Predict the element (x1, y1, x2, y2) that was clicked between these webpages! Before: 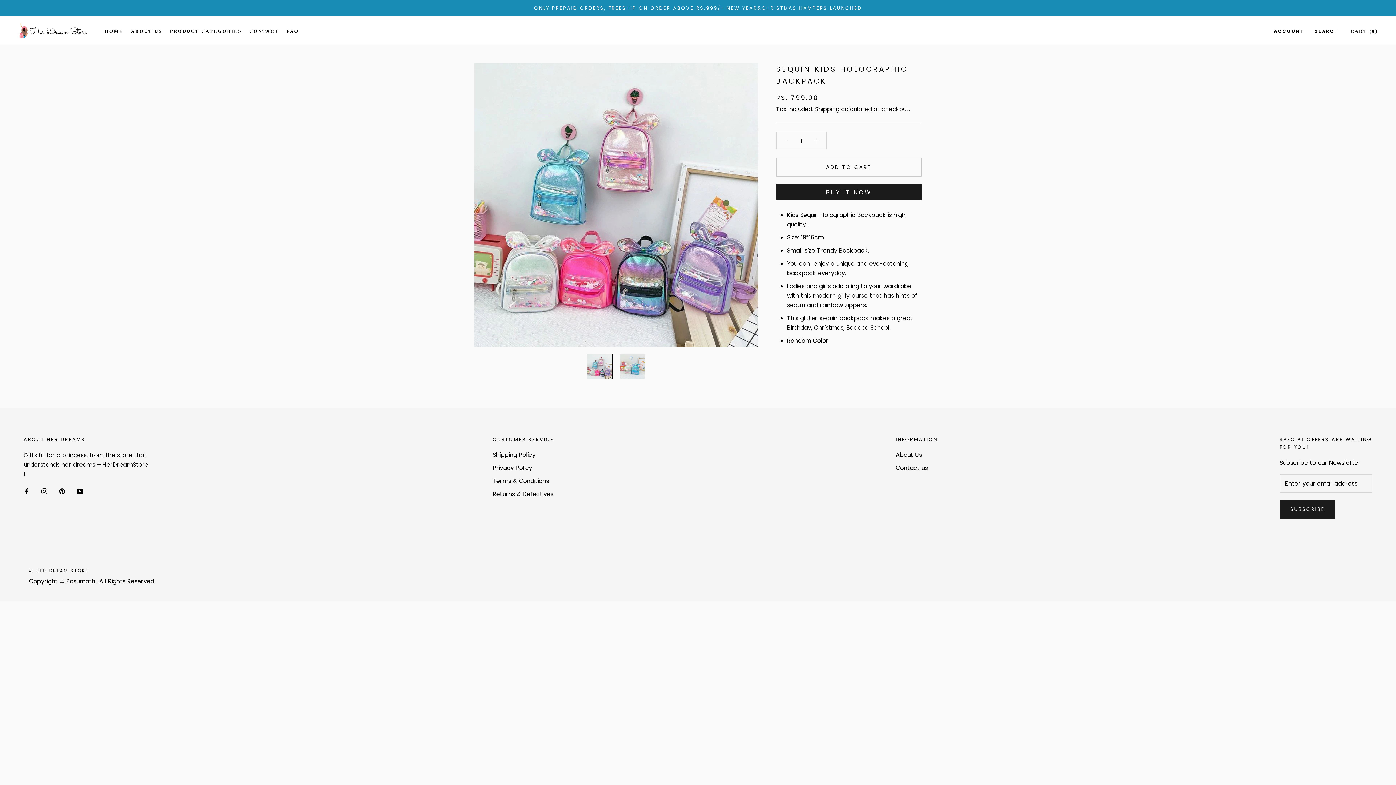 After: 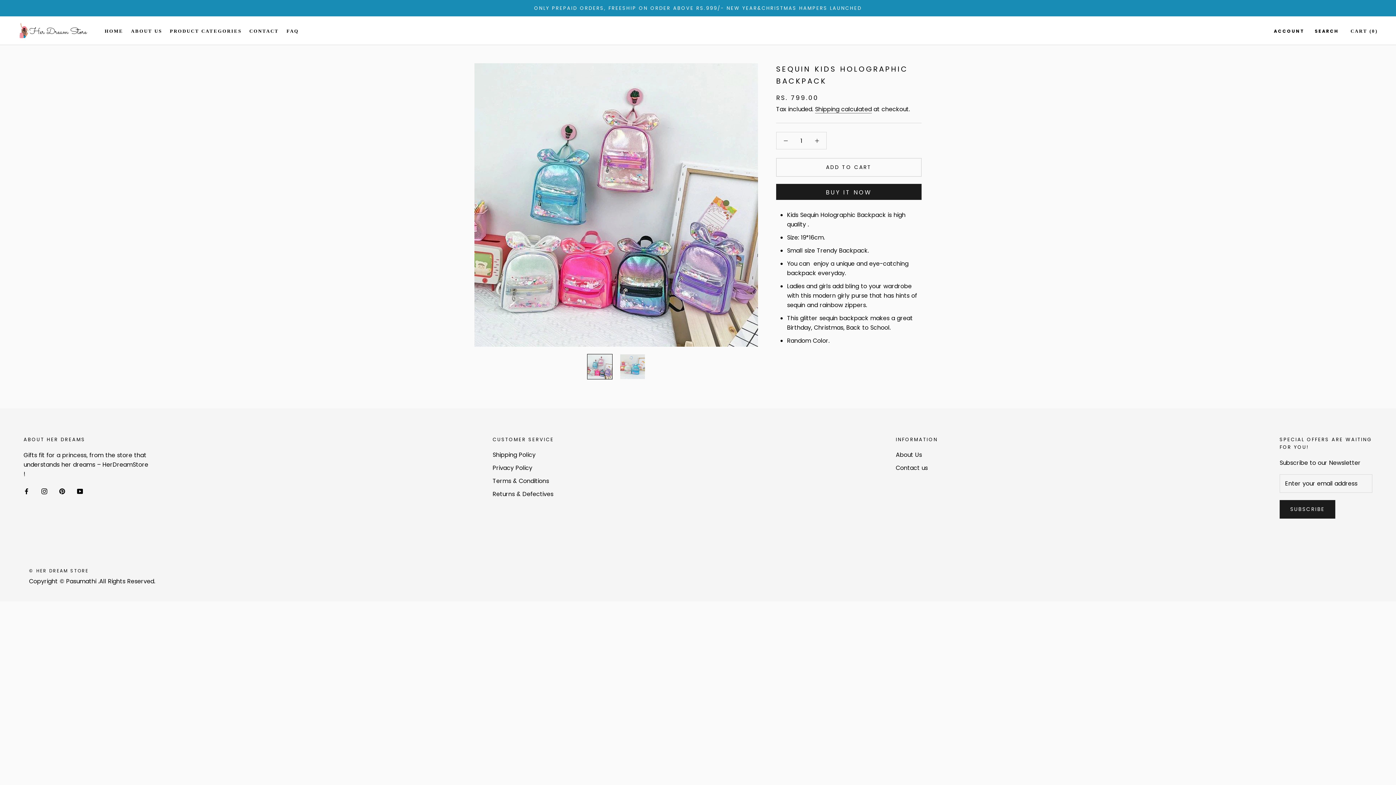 Action: bbox: (23, 486, 29, 496) label: Facebook